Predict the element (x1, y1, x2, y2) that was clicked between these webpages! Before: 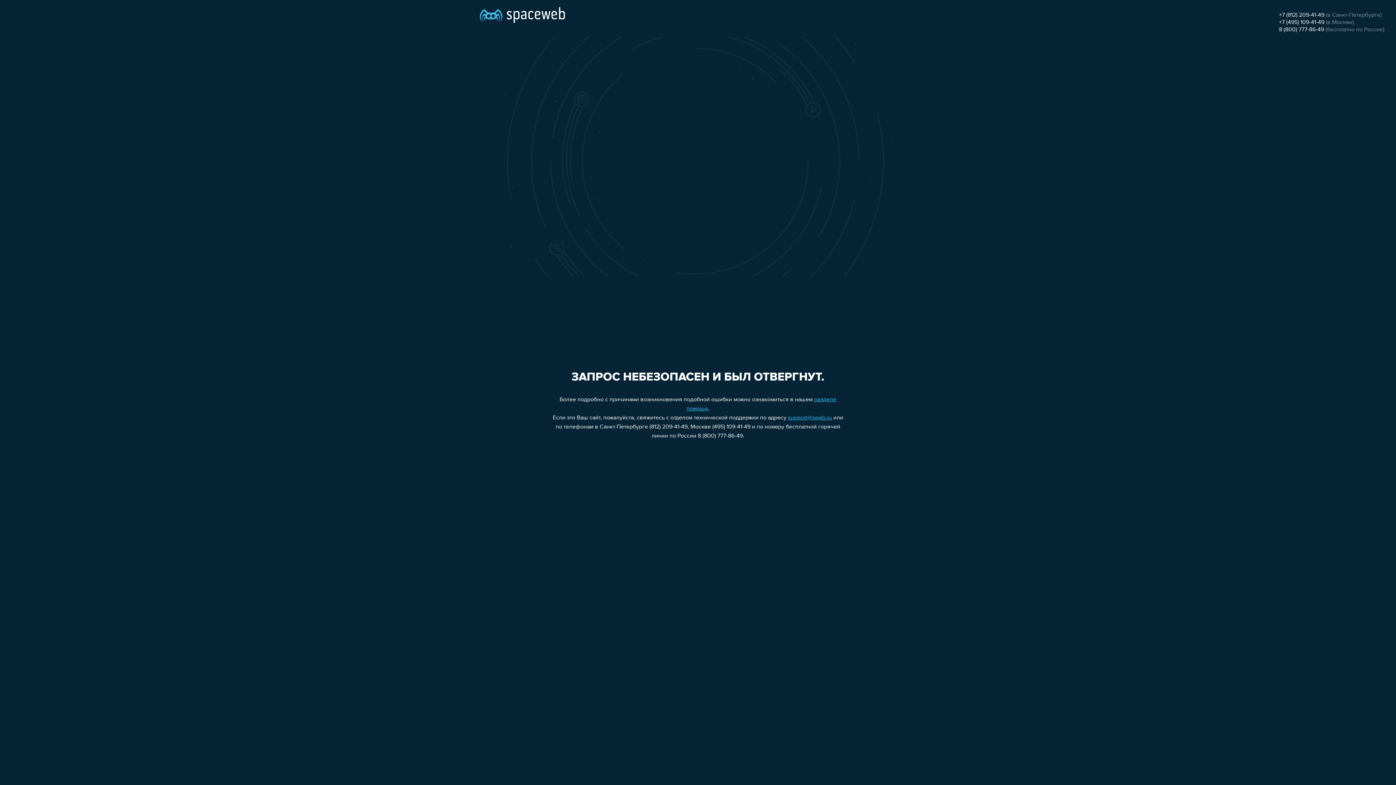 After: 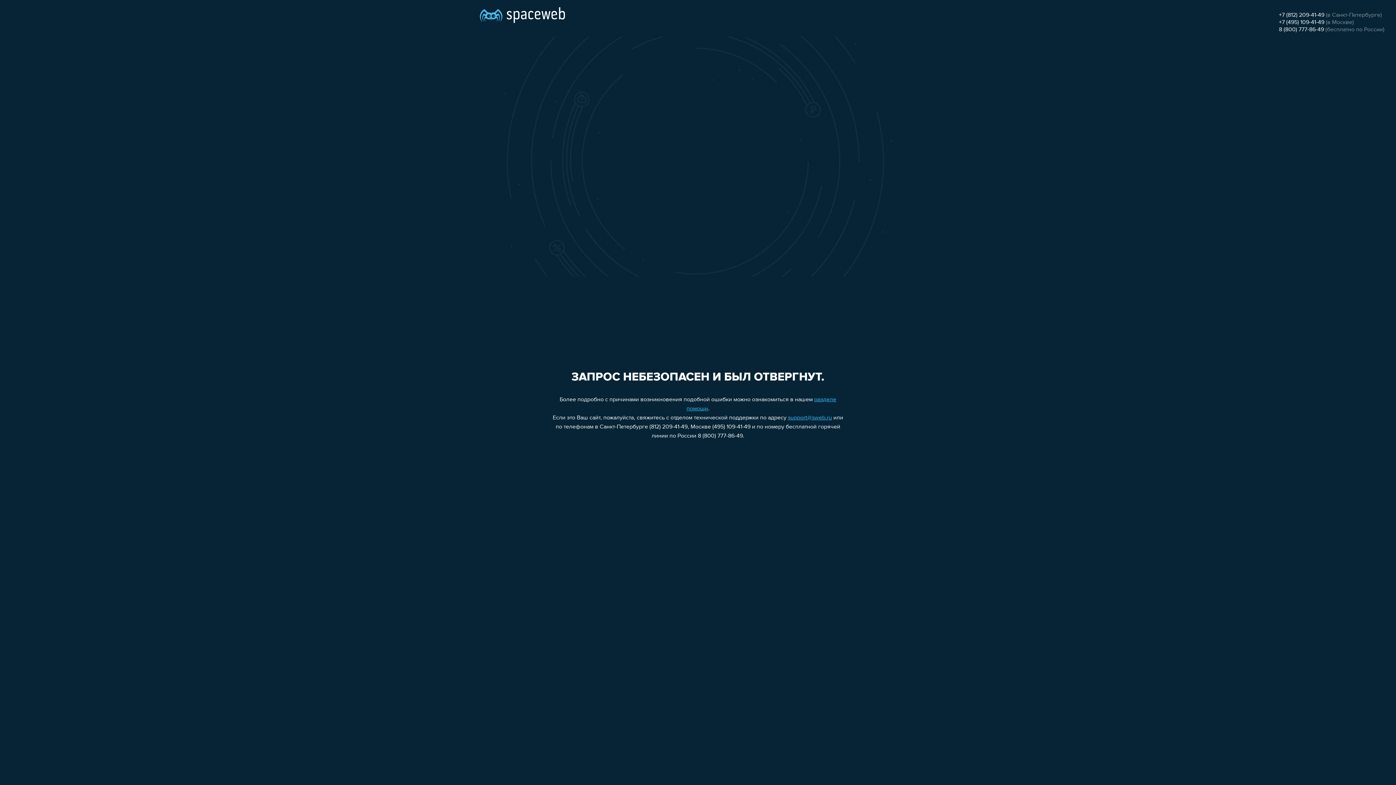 Action: label: support@sweb.ru bbox: (788, 415, 832, 421)